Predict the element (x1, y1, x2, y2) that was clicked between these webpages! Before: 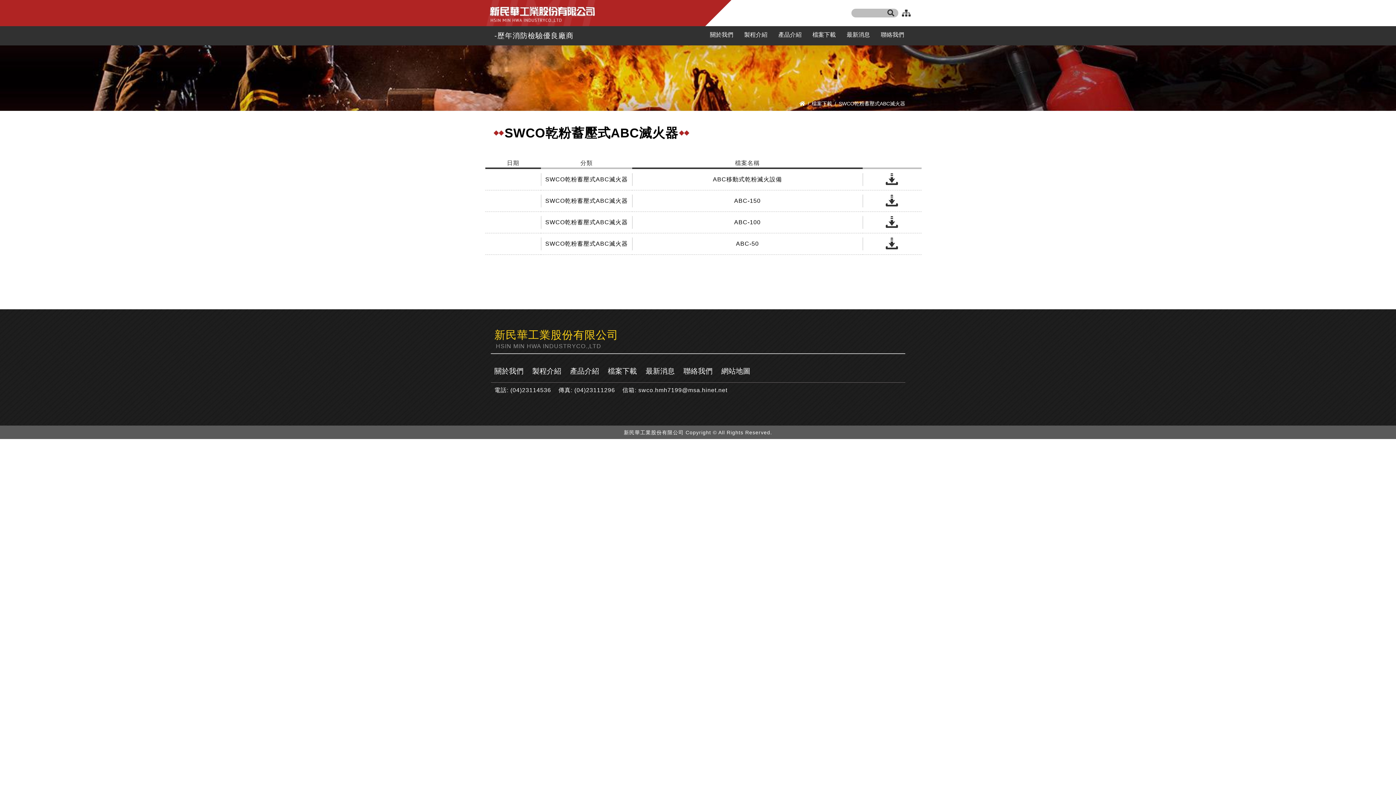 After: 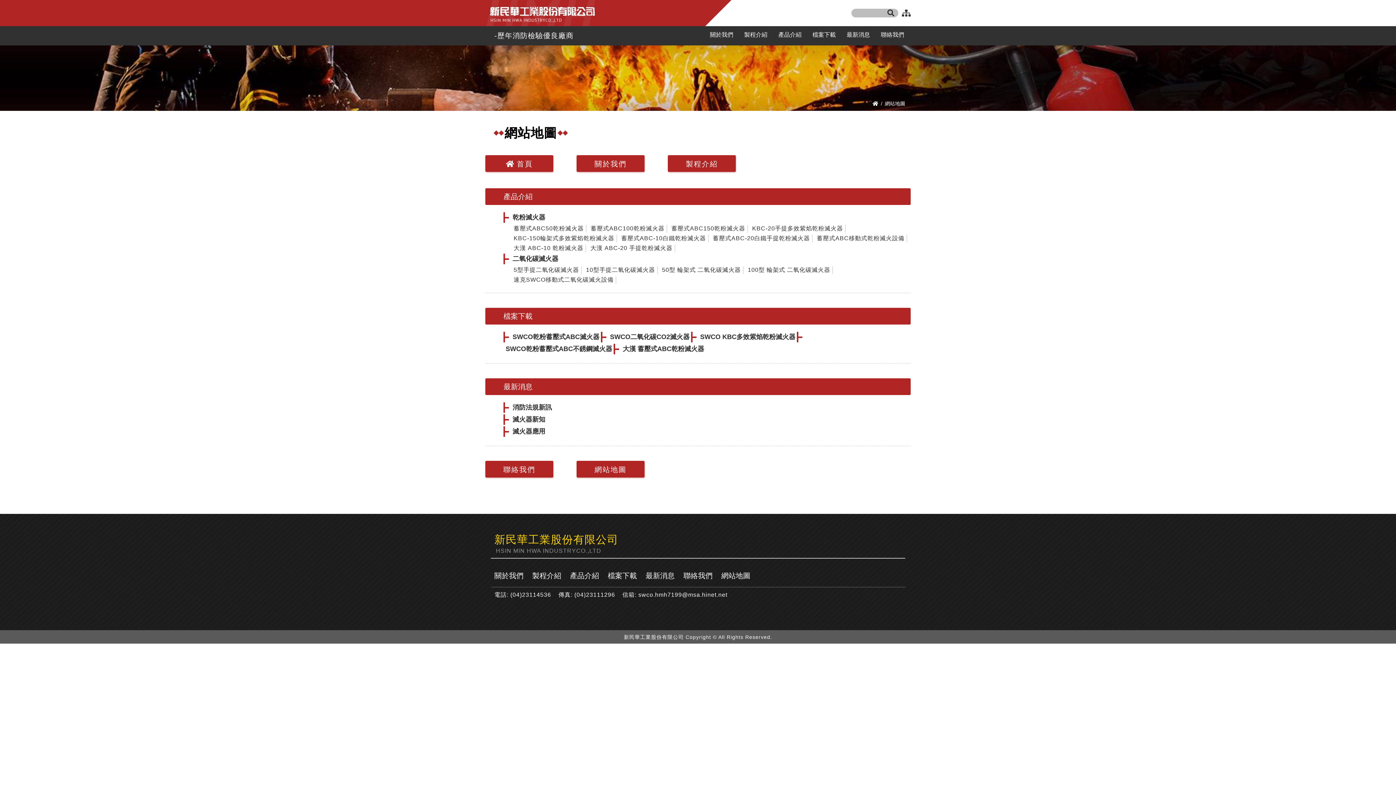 Action: bbox: (902, 9, 910, 16)